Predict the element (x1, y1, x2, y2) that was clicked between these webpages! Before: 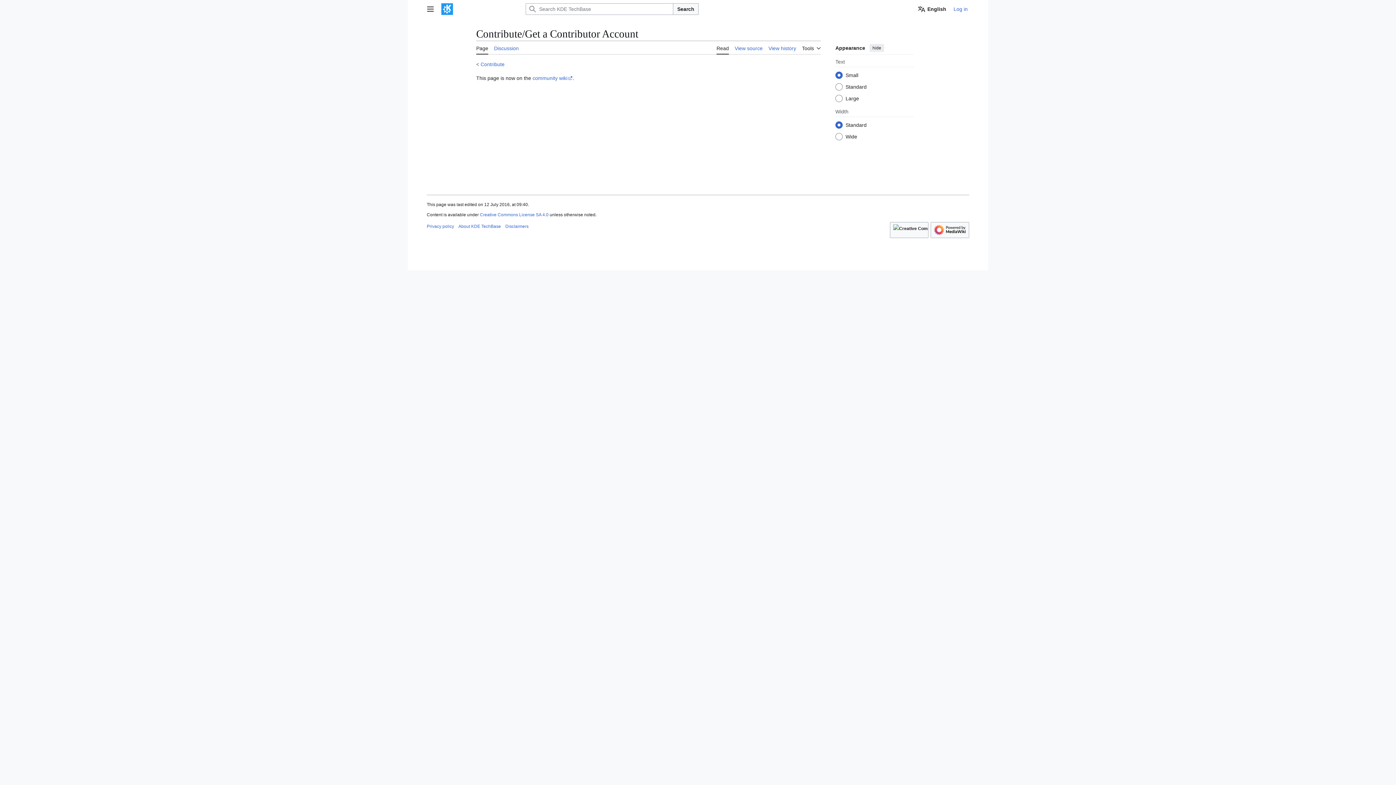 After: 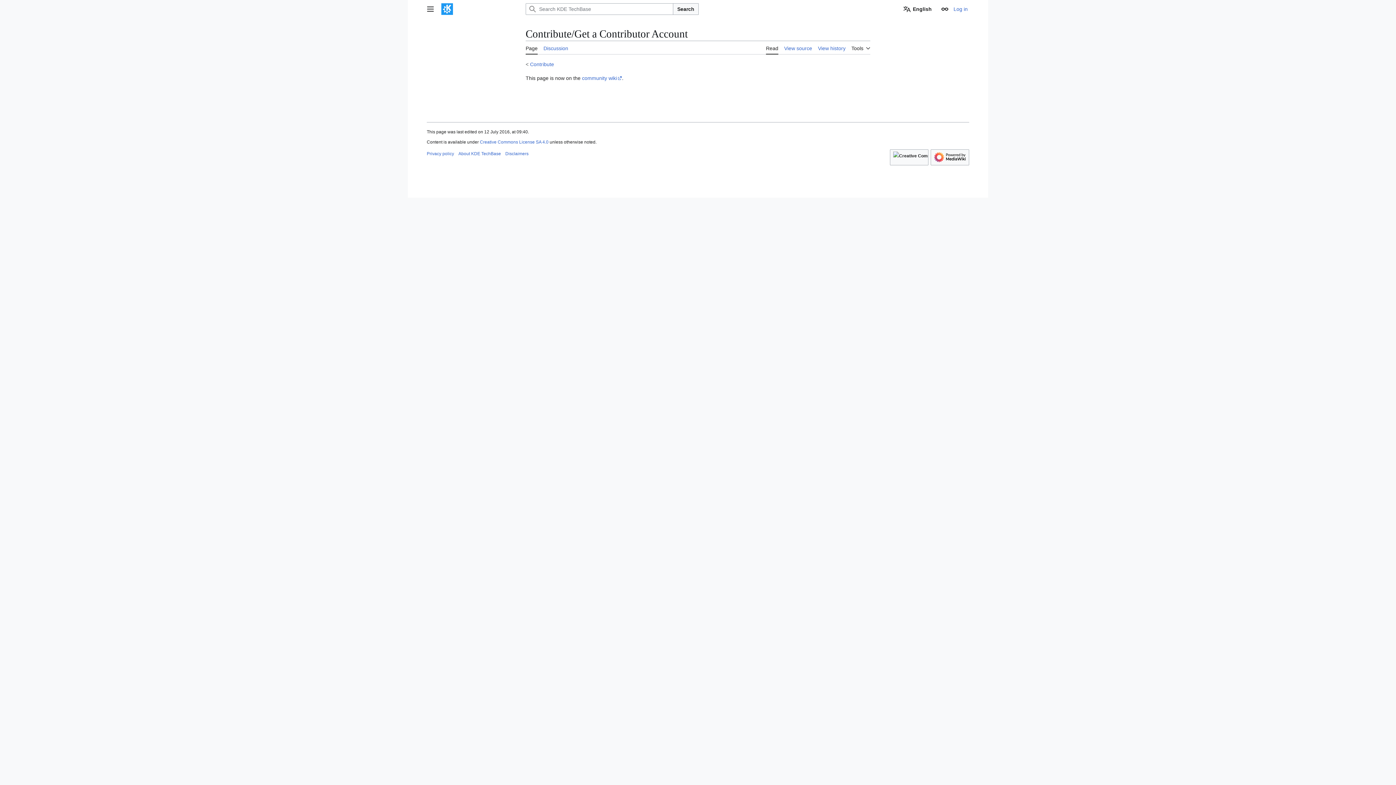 Action: bbox: (869, 43, 884, 51) label: hide